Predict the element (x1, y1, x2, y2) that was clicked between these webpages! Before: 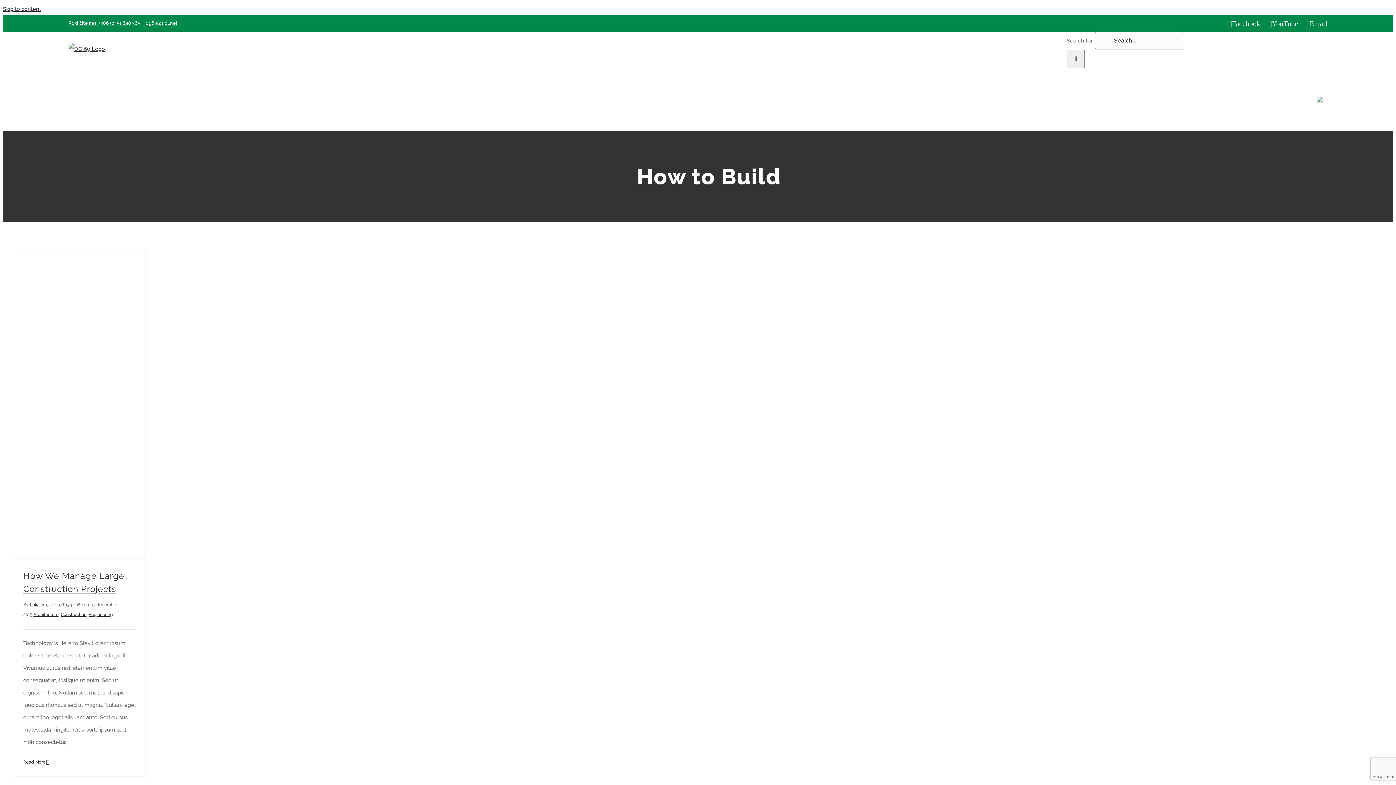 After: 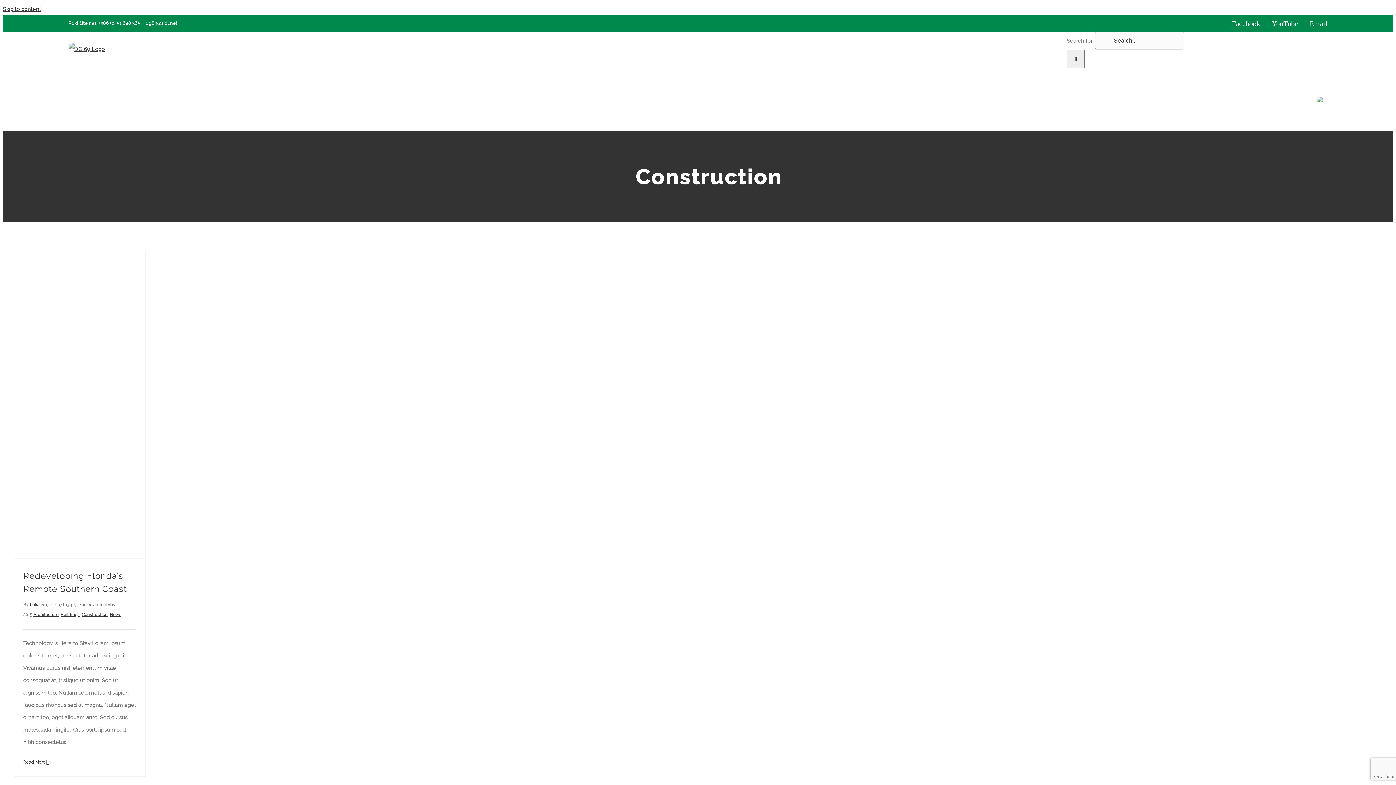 Action: label: Construction bbox: (60, 612, 86, 617)